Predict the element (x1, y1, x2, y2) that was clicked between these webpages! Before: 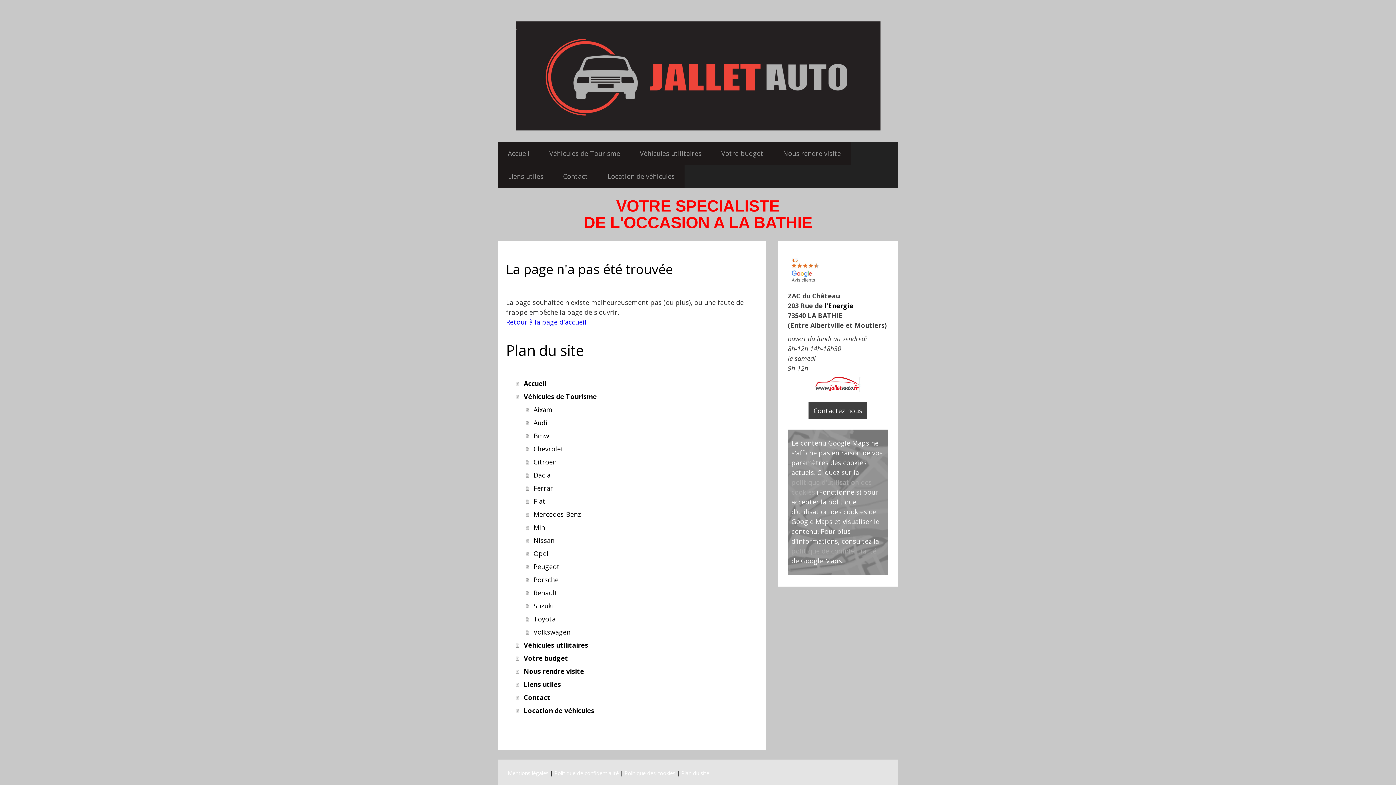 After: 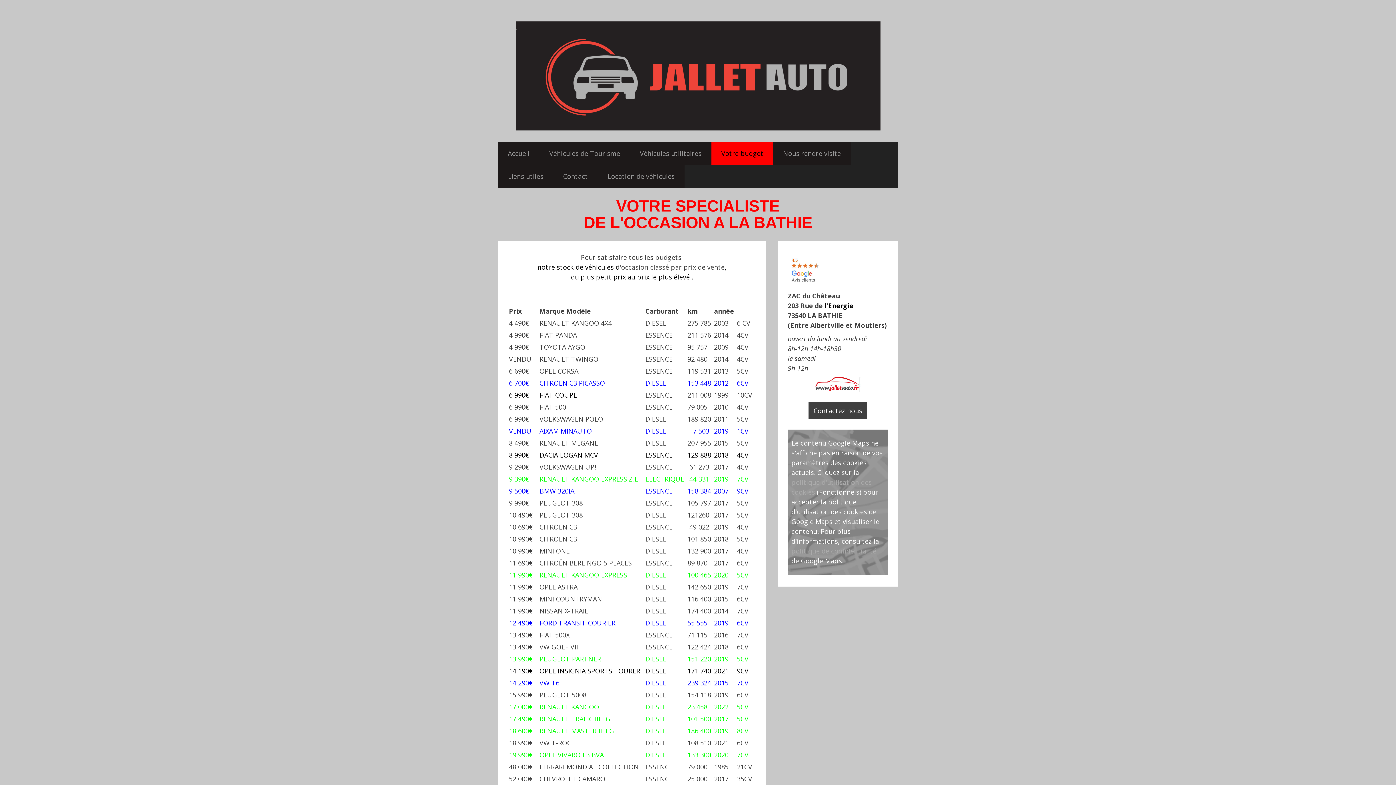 Action: label: Votre budget bbox: (516, 652, 758, 665)